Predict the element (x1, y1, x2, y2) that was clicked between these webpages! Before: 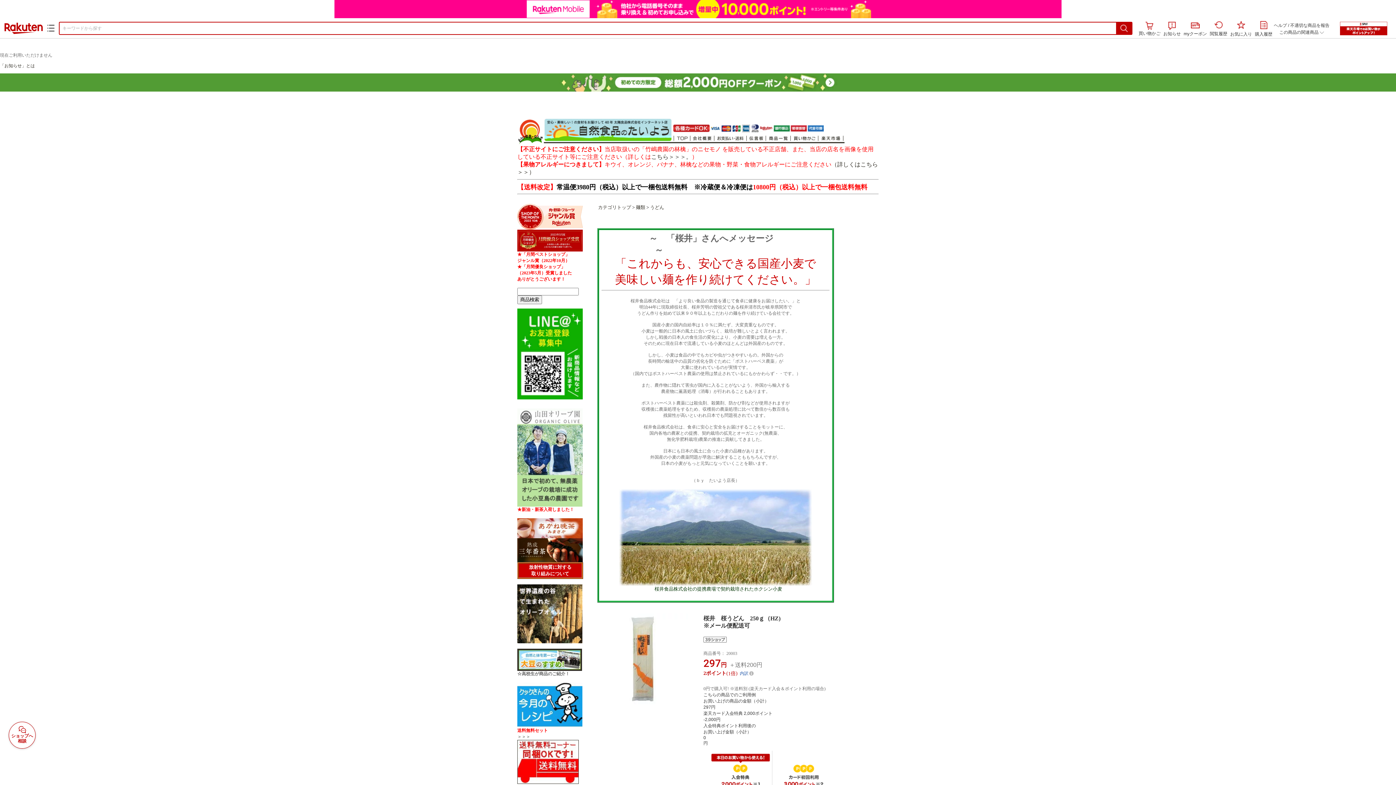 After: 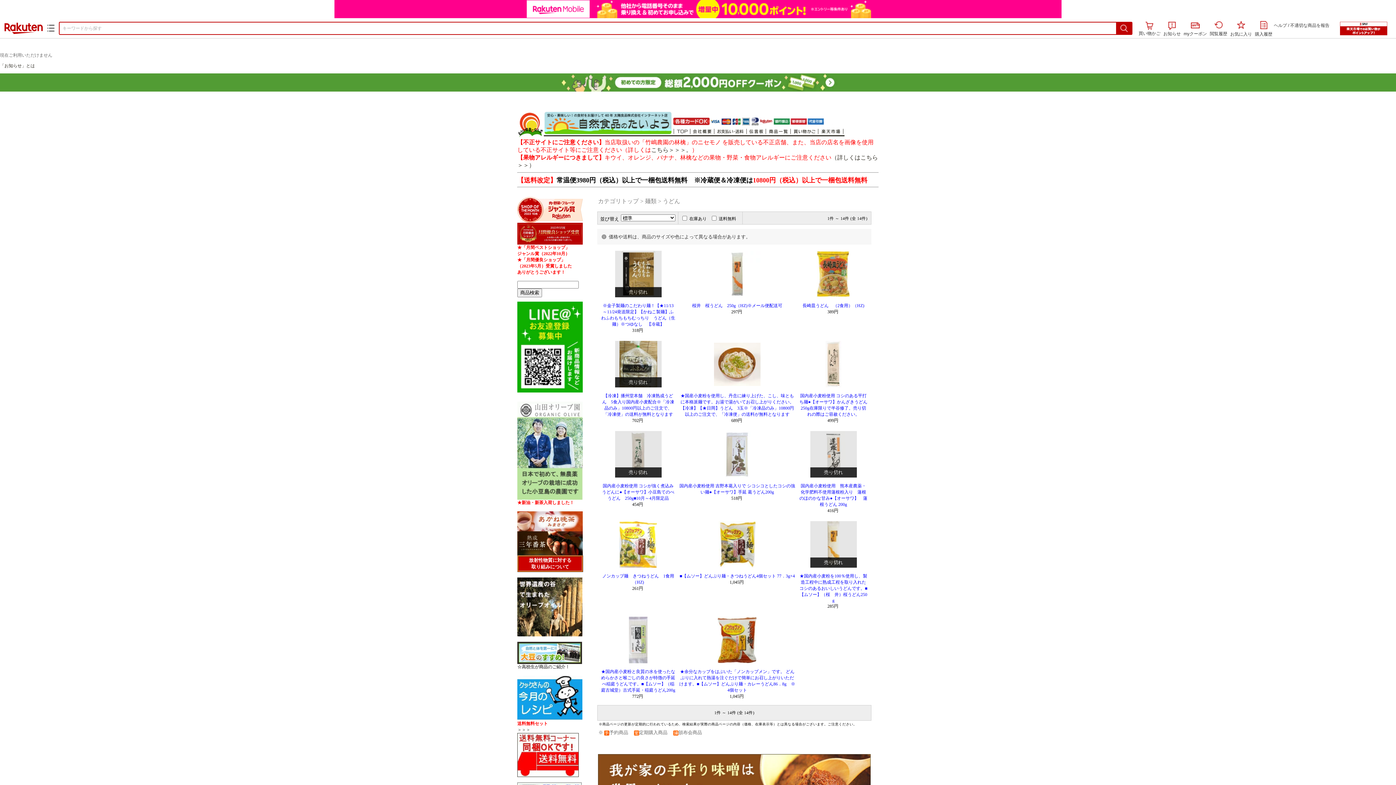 Action: label: うどん bbox: (650, 205, 664, 210)